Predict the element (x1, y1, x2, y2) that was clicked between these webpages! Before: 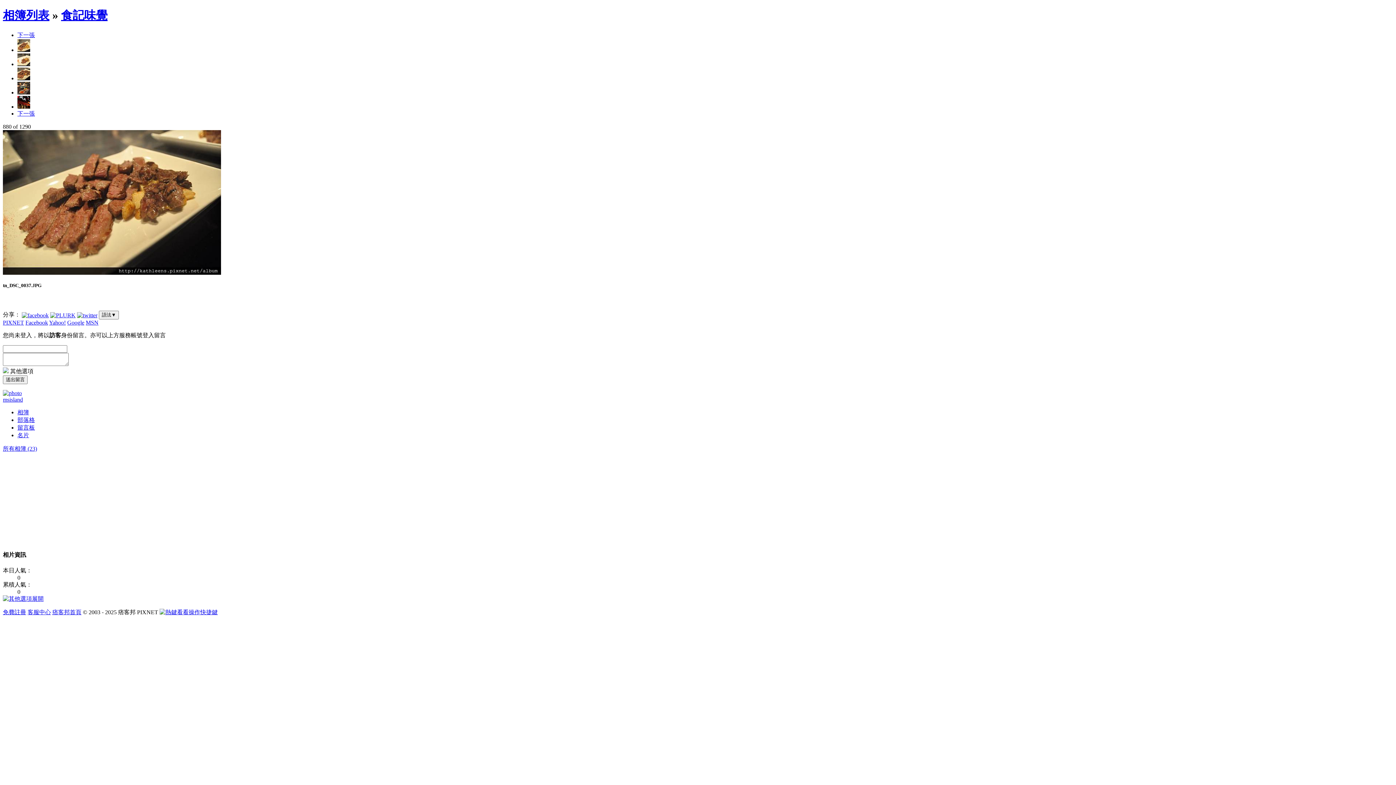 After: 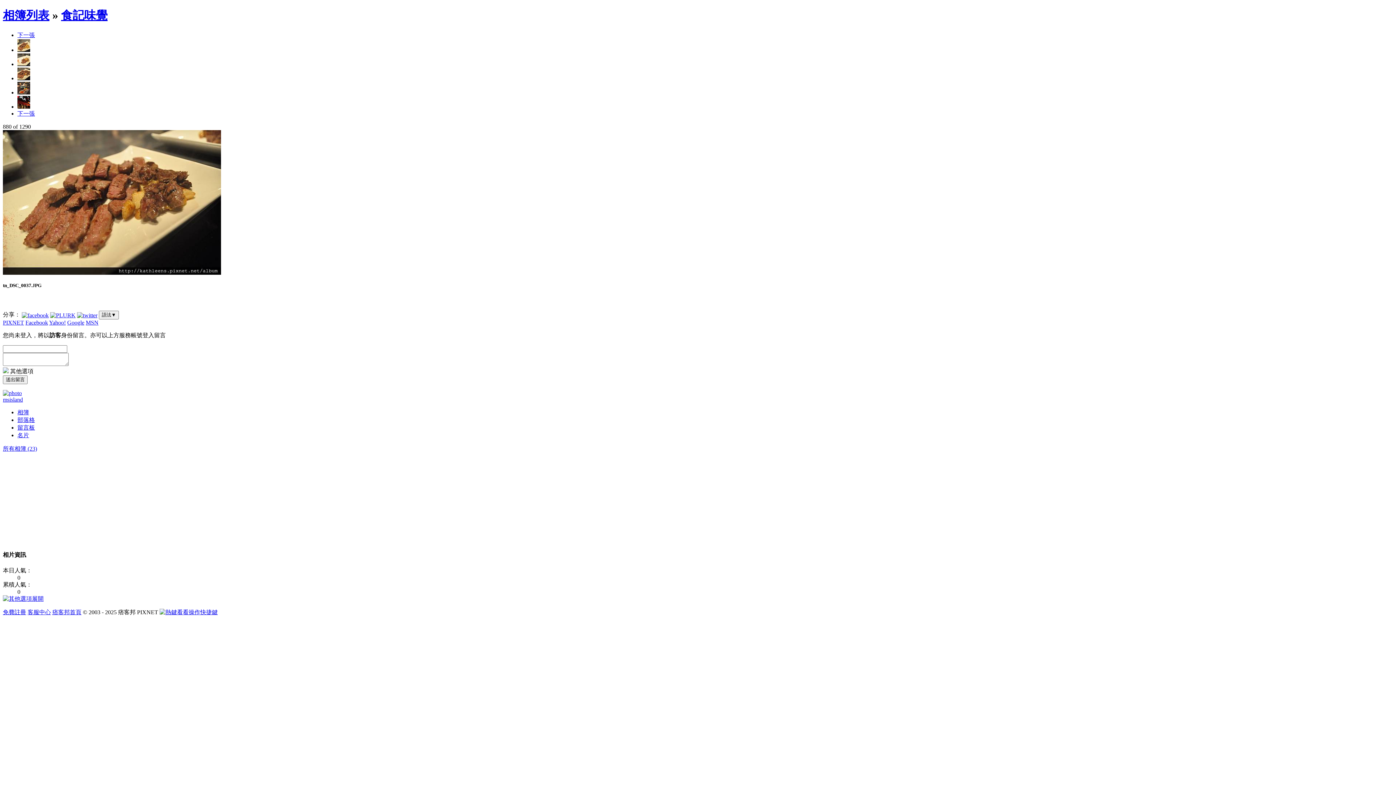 Action: bbox: (21, 311, 48, 317)